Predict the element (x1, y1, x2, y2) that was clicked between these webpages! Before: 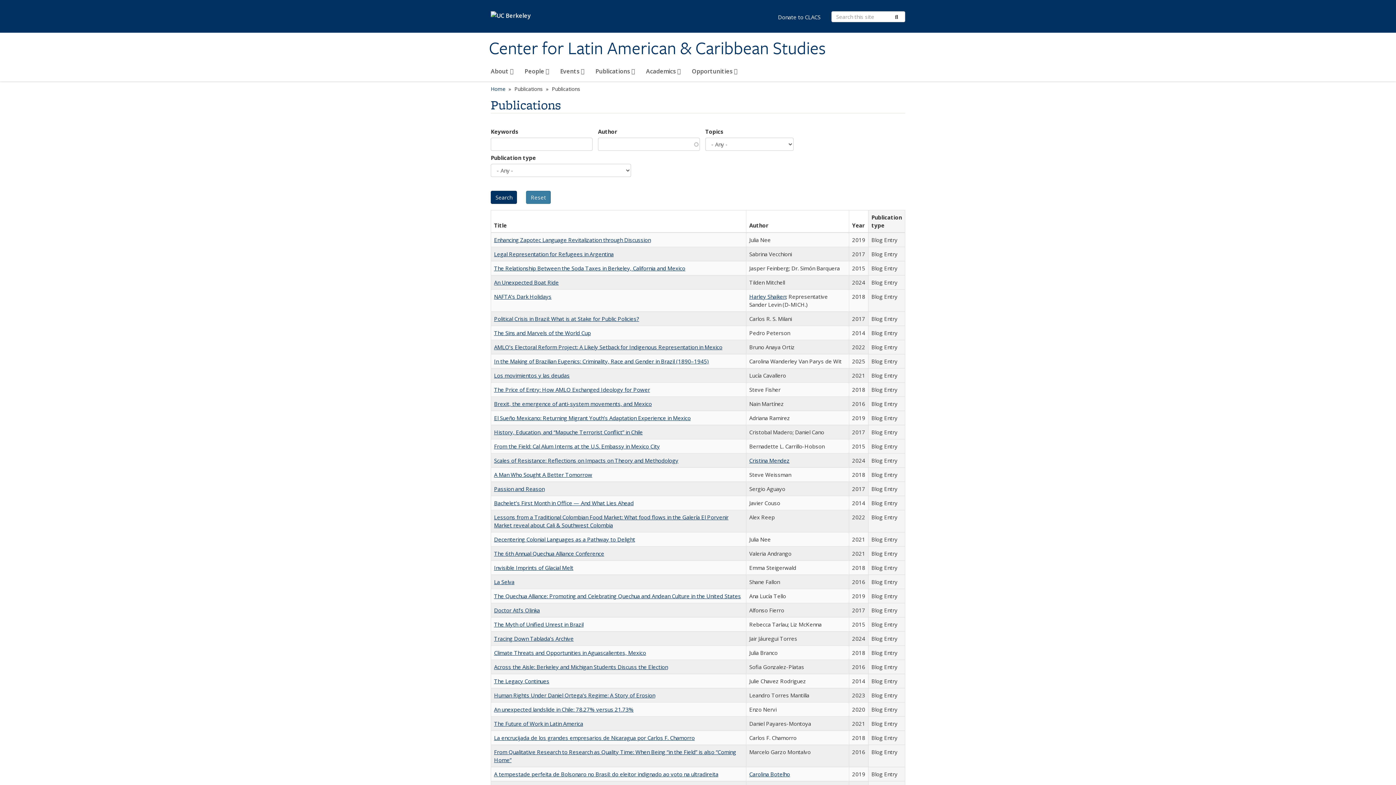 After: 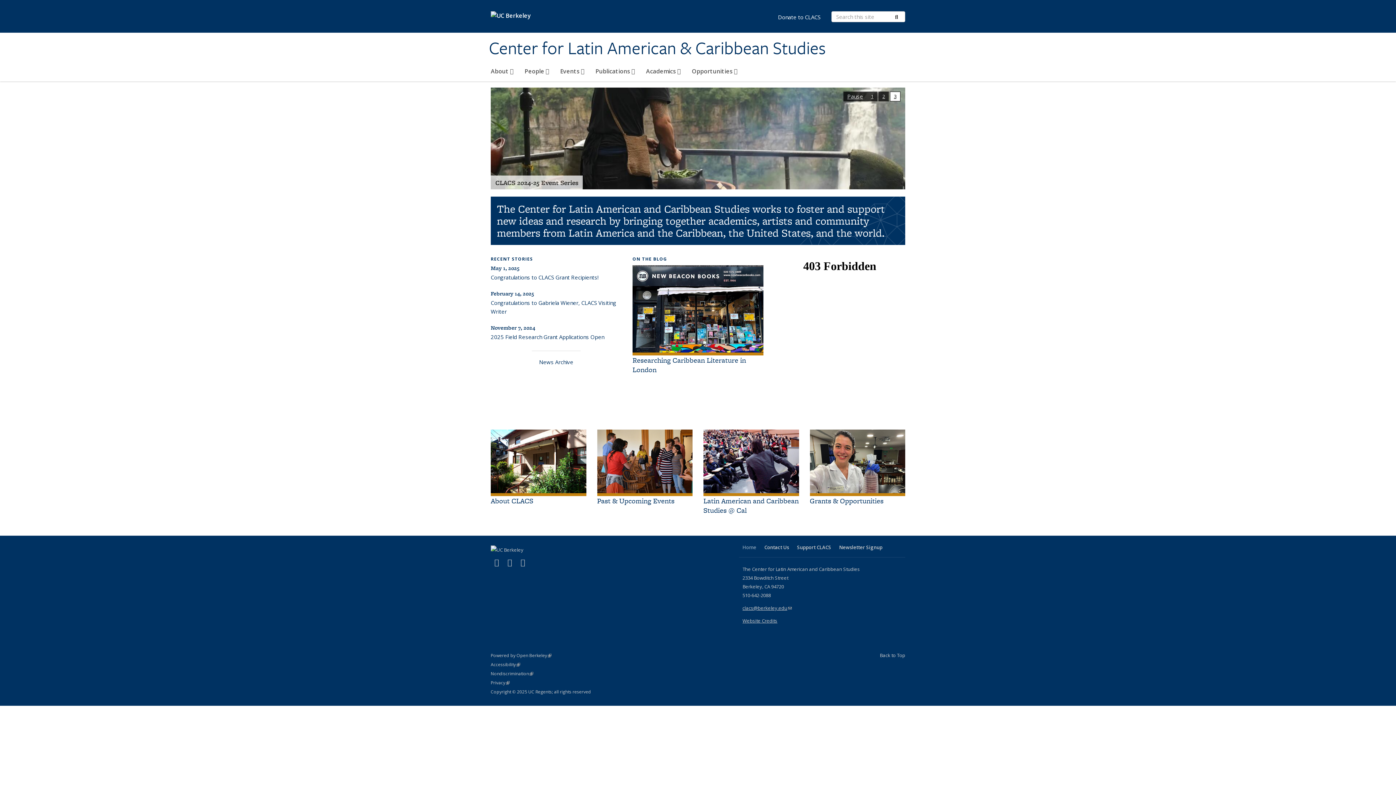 Action: bbox: (489, 37, 905, 59) label: Center for Latin American & Caribbean Studies